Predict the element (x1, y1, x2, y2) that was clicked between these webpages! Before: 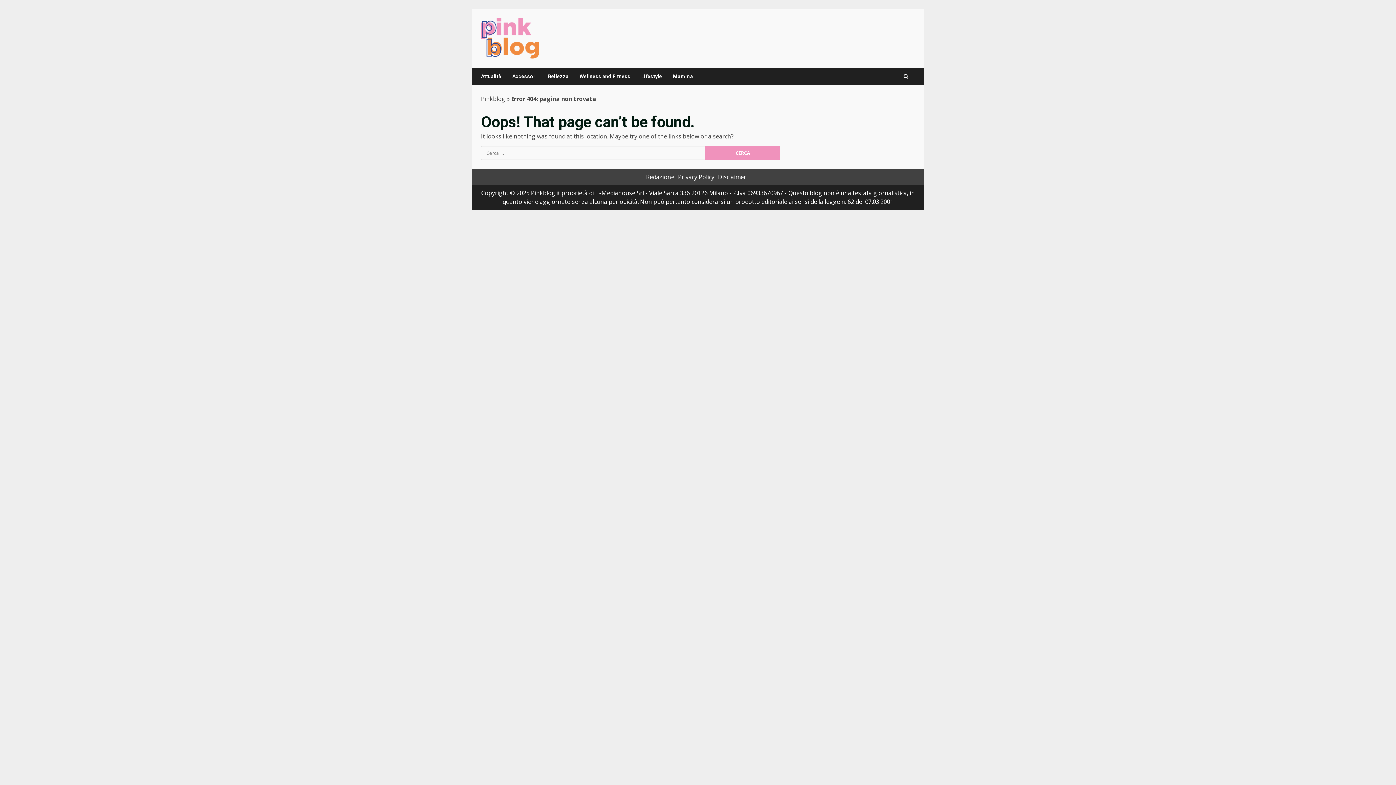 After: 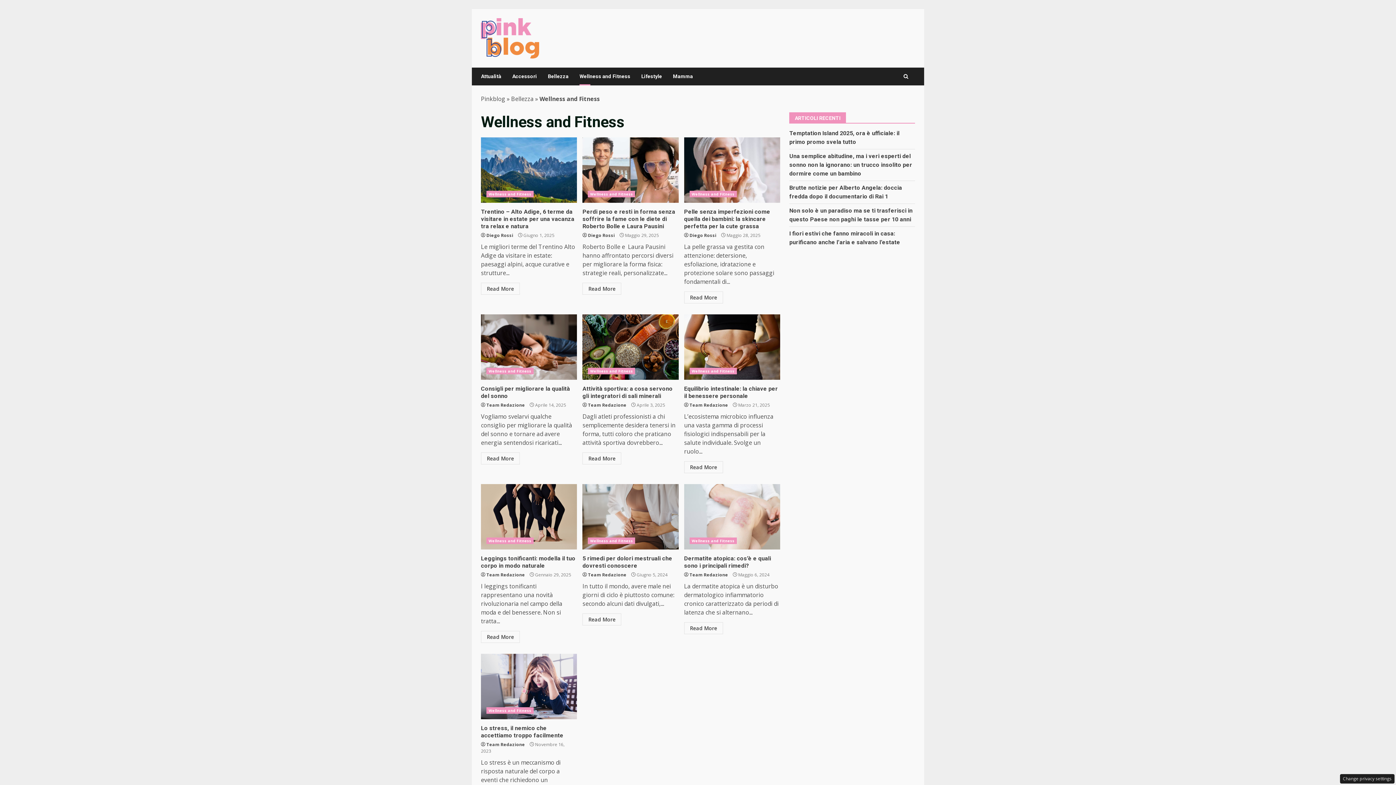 Action: label: Wellness and Fitness bbox: (574, 67, 636, 85)